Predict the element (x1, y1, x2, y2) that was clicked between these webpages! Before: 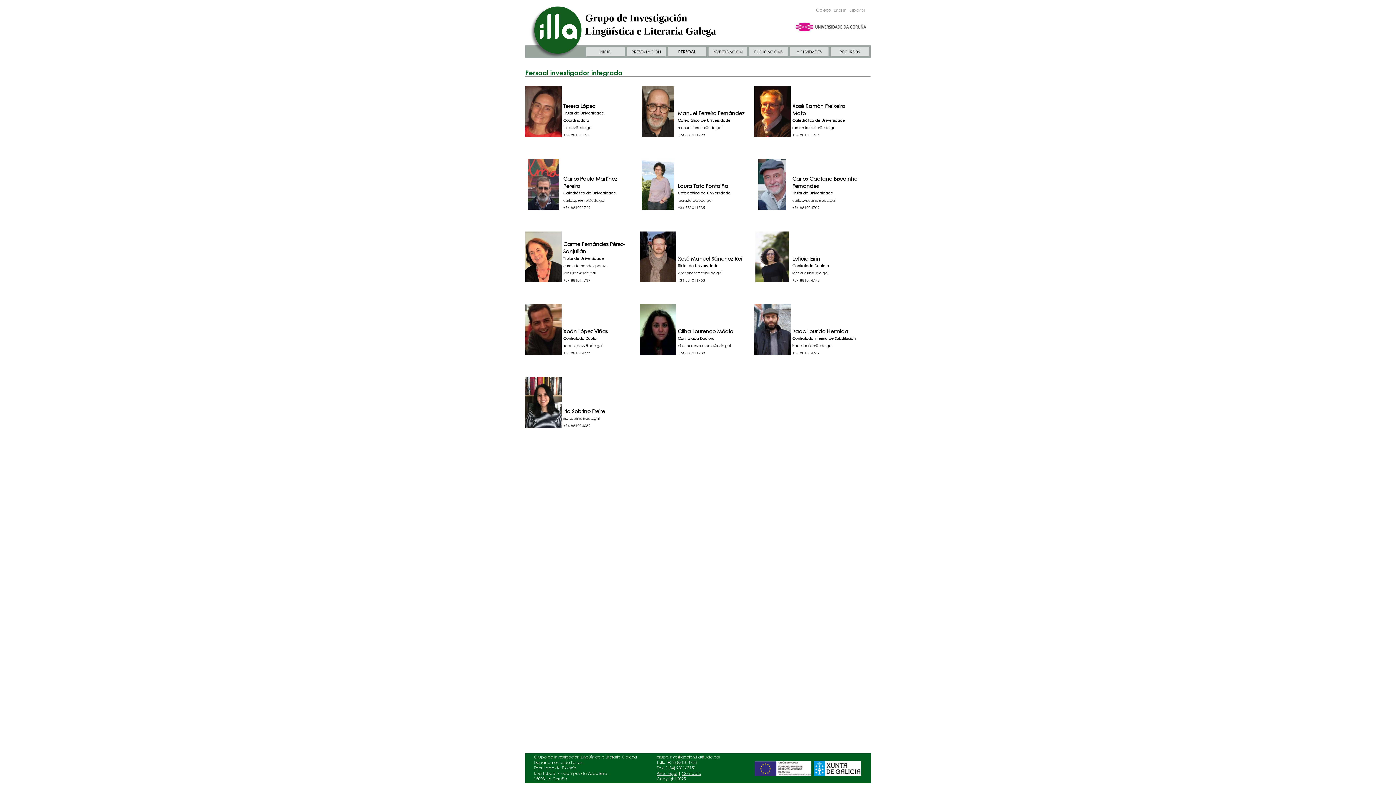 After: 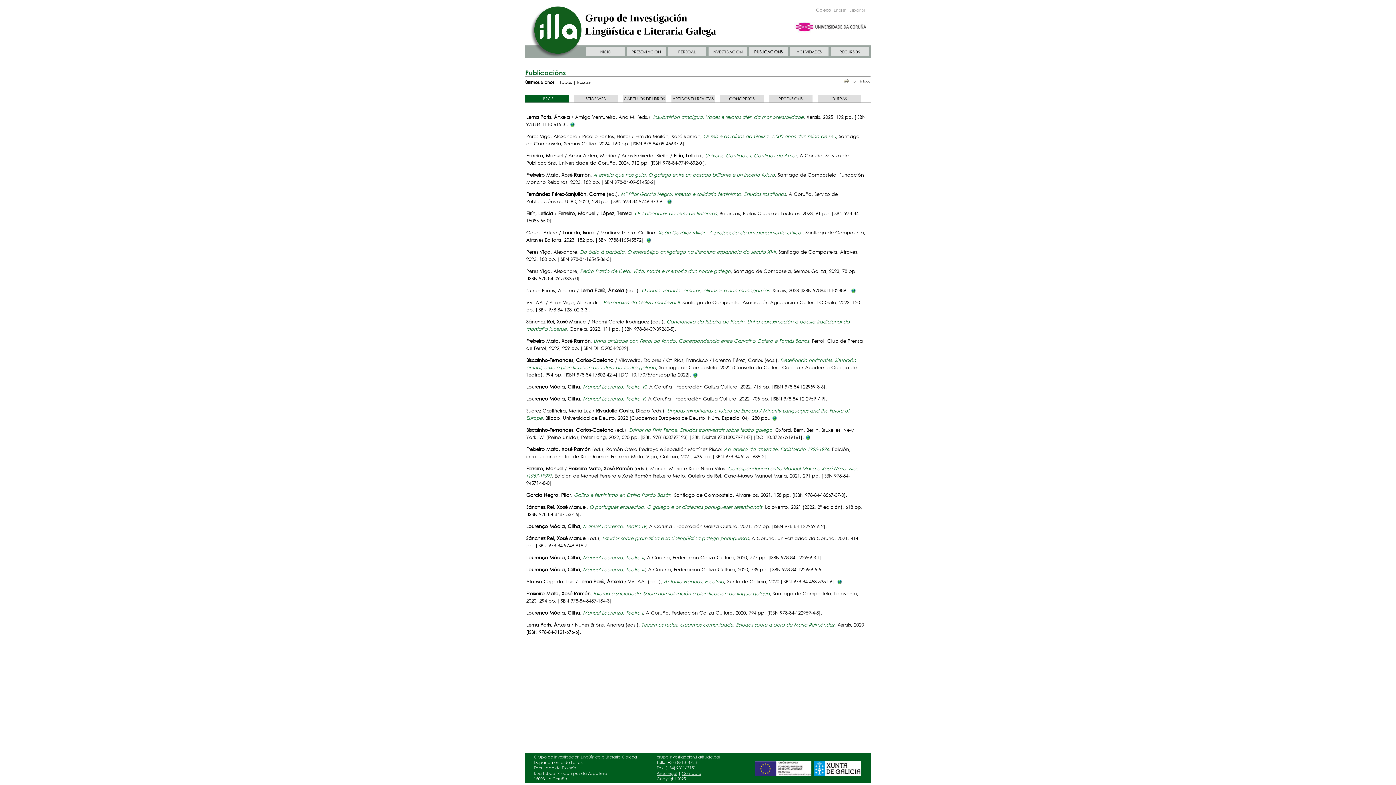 Action: bbox: (754, 49, 782, 54) label: PUBLICACIÓNS